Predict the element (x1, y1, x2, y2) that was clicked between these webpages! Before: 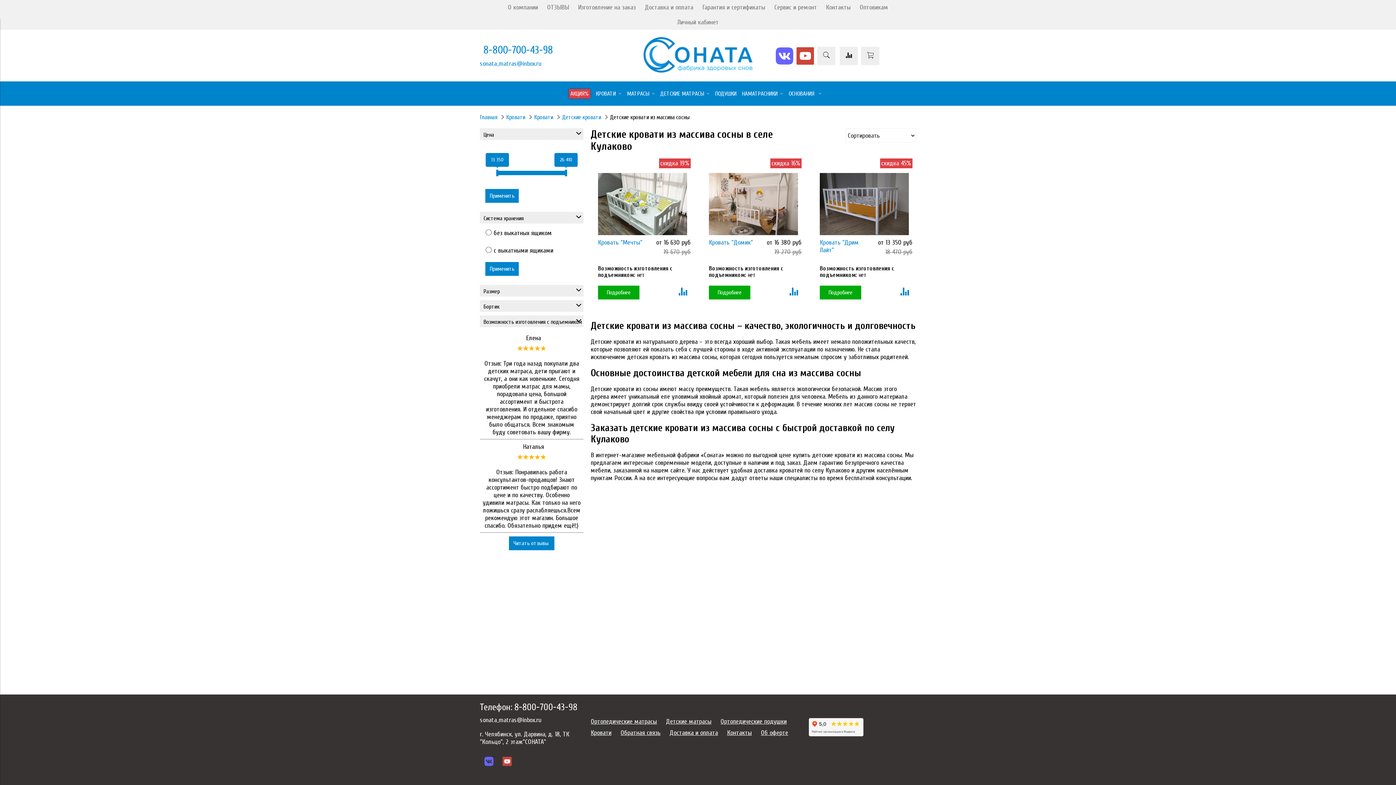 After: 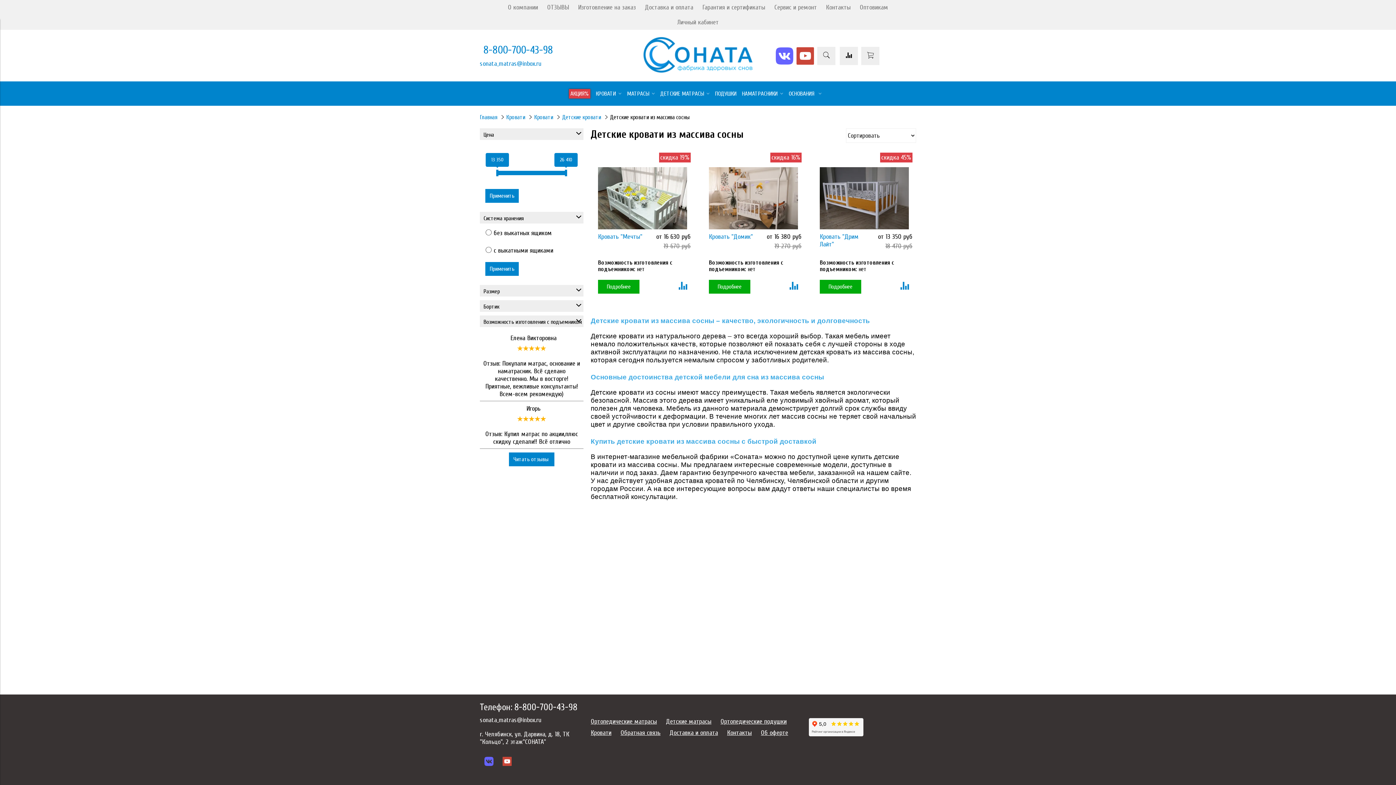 Action: label: Применить  bbox: (485, 262, 518, 276)